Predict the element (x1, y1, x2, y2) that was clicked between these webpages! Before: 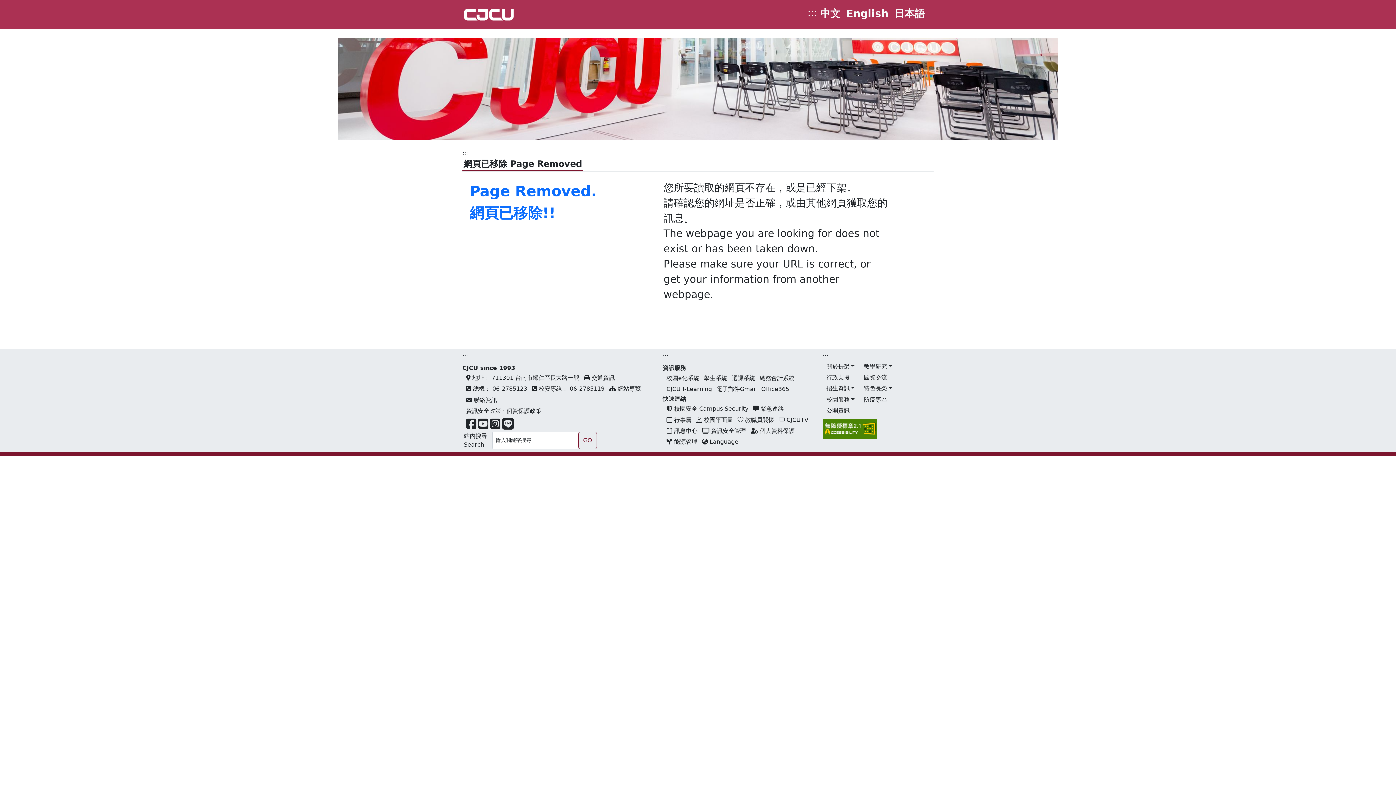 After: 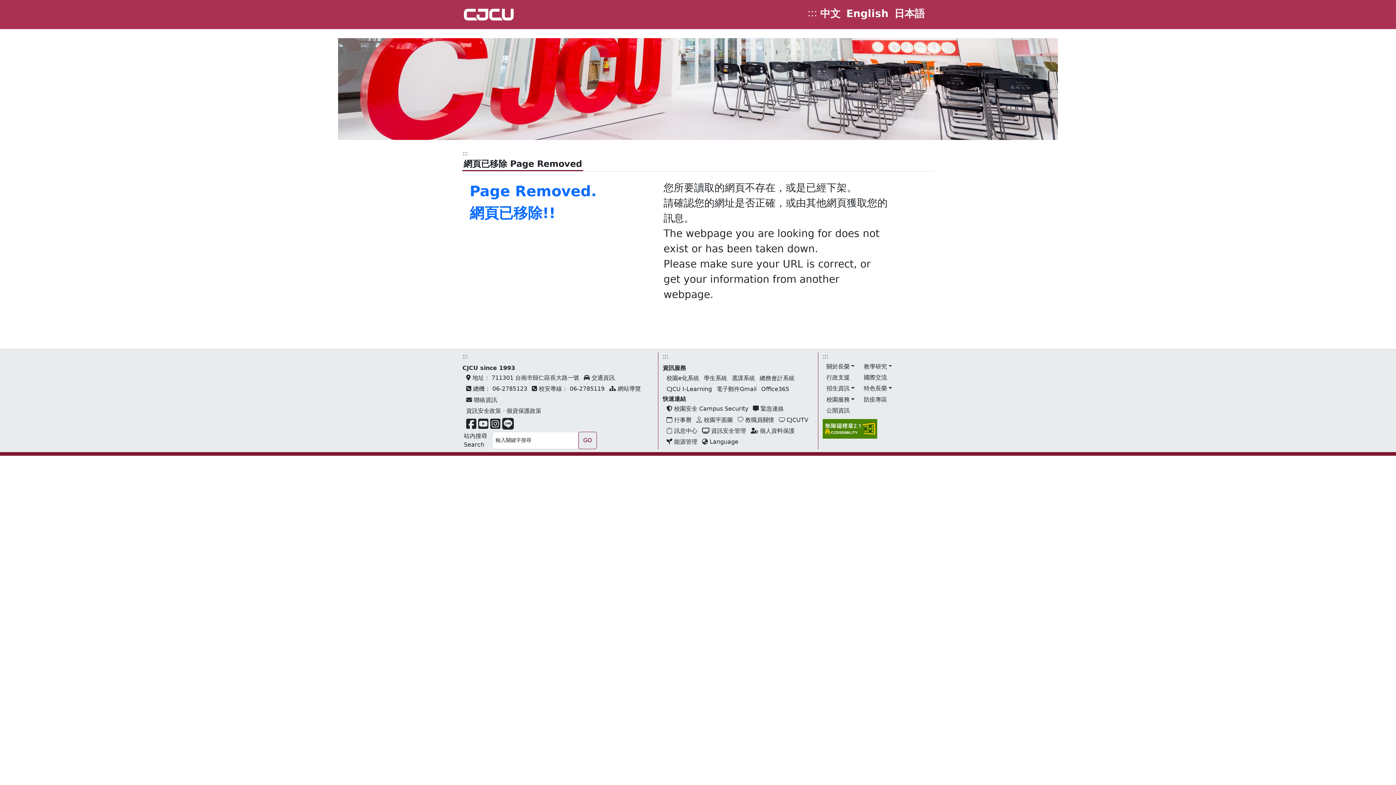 Action: bbox: (779, 416, 808, 423) label:  CJCUTV